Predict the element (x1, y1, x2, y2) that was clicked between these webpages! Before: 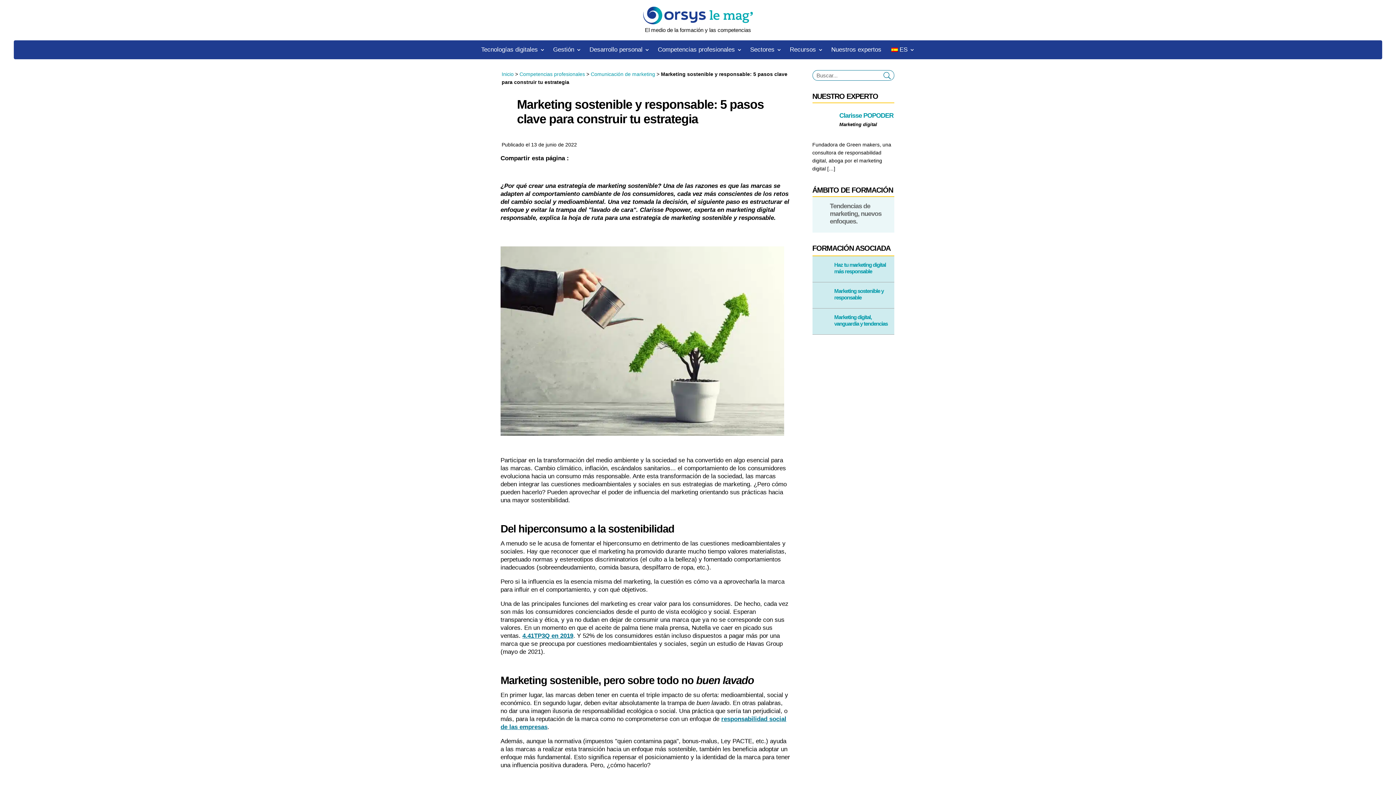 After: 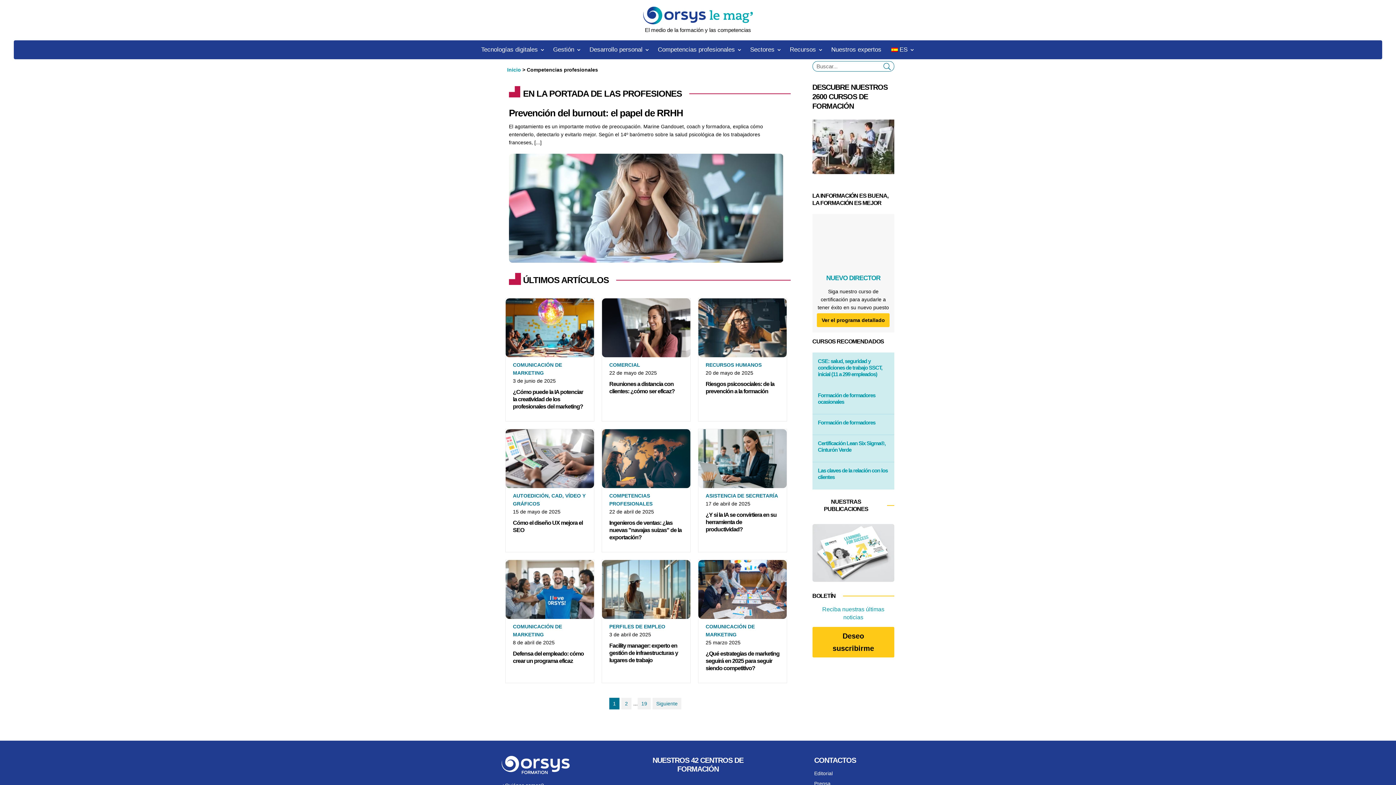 Action: label: Competencias profesionales bbox: (658, 47, 742, 55)